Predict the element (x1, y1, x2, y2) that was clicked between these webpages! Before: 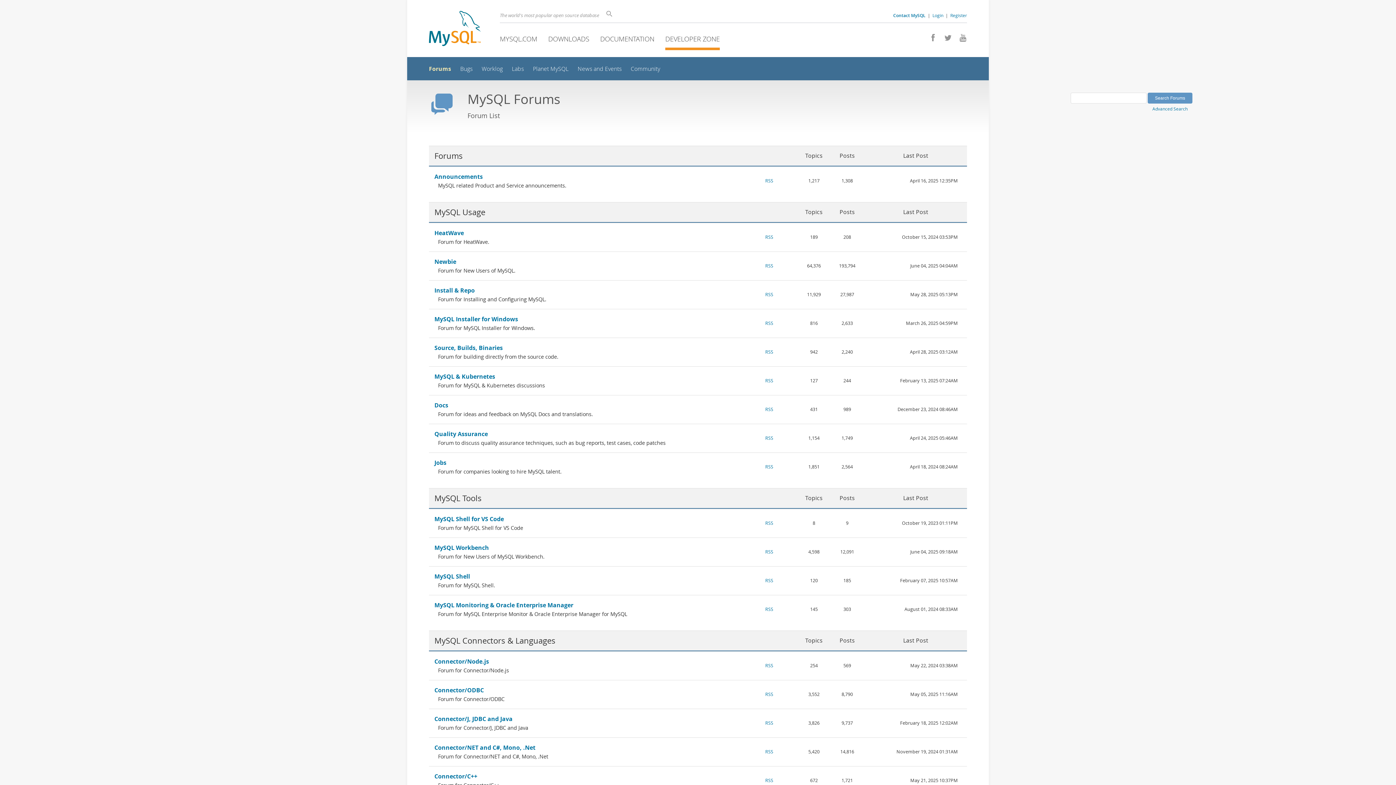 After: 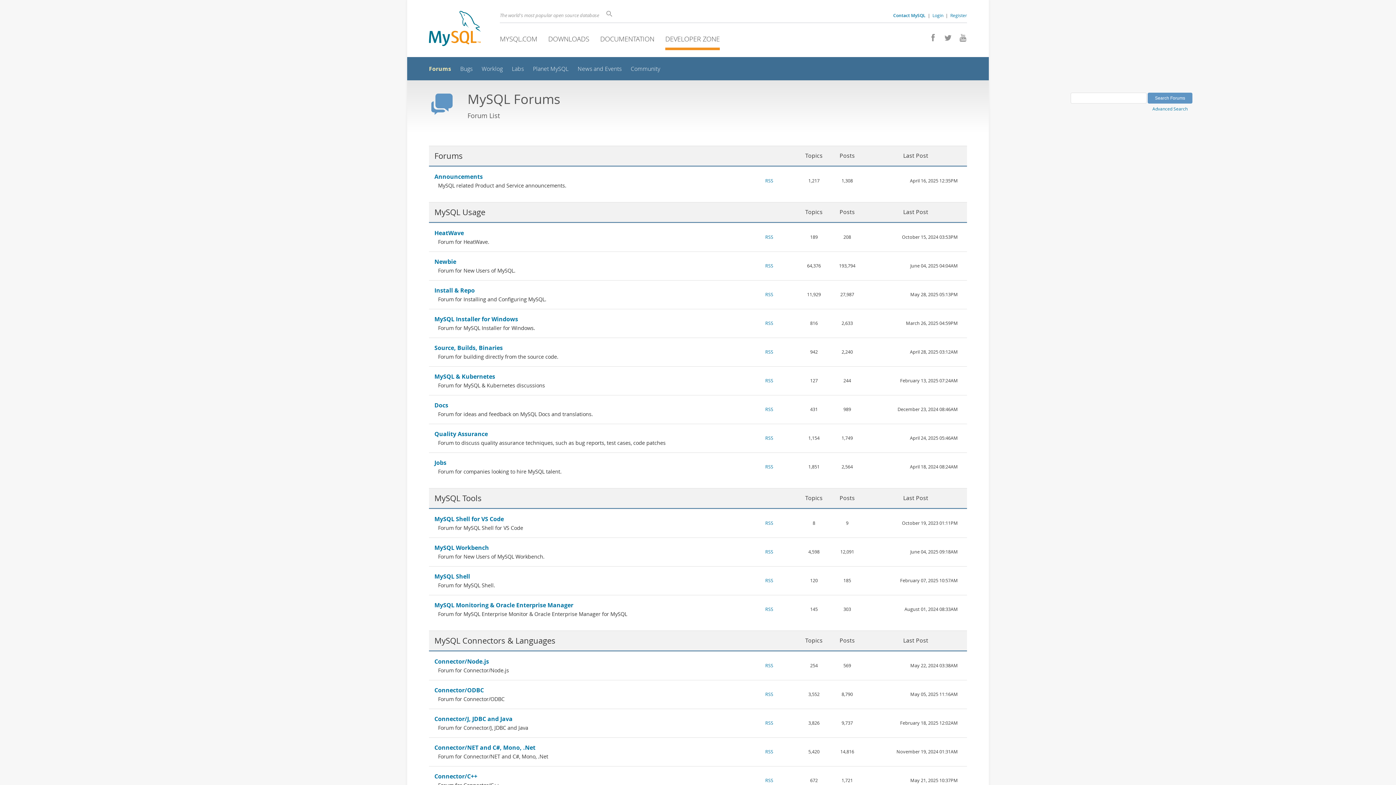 Action: label: Forums bbox: (429, 64, 451, 72)